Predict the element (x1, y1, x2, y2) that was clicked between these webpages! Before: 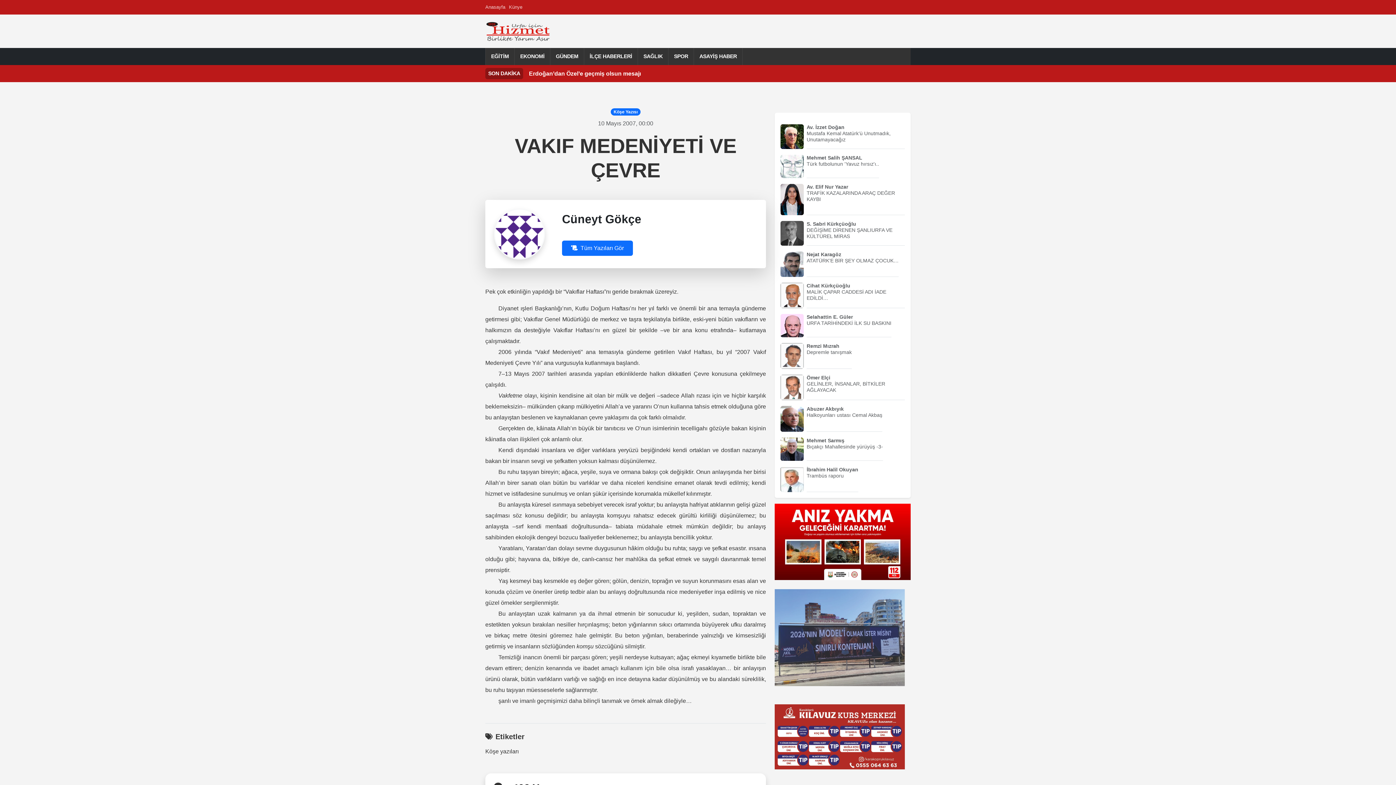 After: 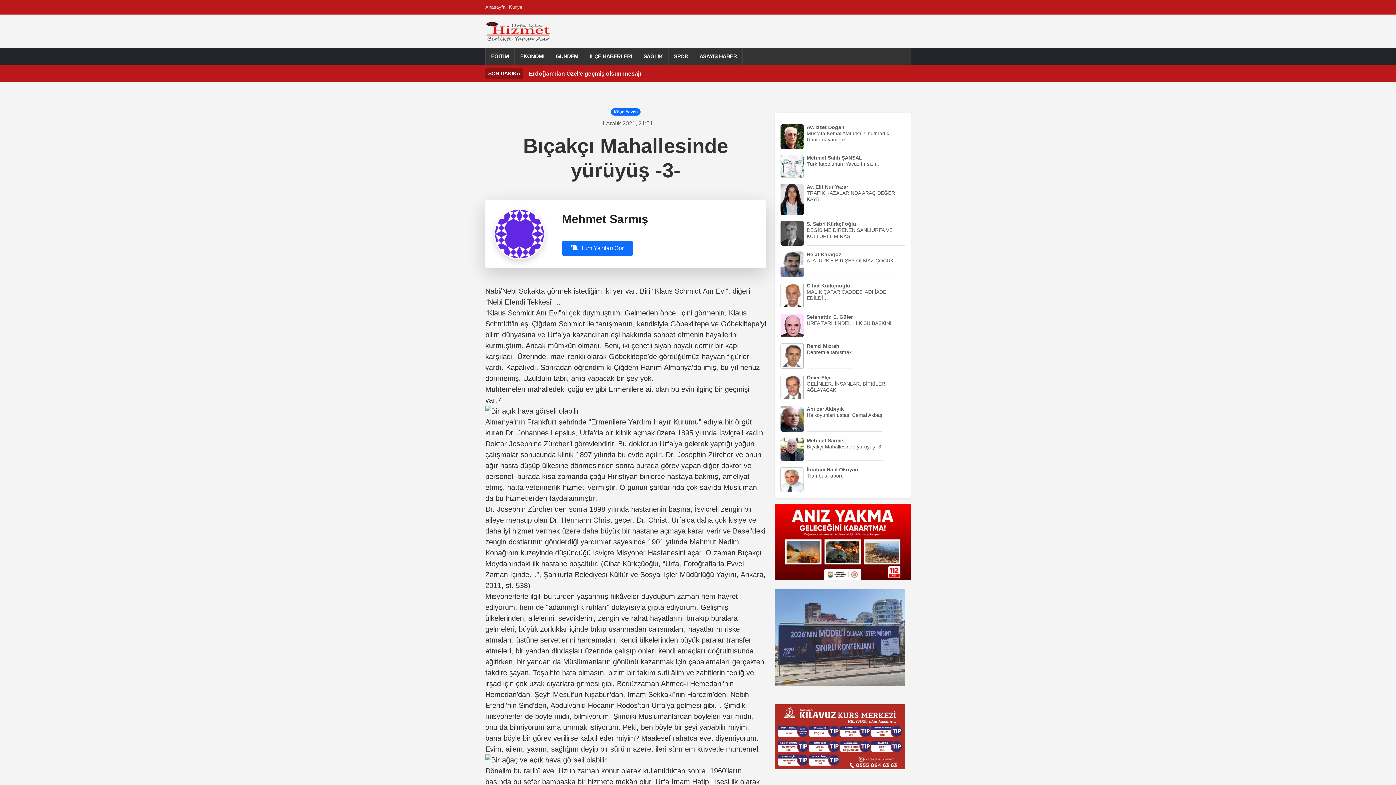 Action: bbox: (806, 443, 883, 449) label: Bıçakçı Mahallesinde yürüyüş -3-